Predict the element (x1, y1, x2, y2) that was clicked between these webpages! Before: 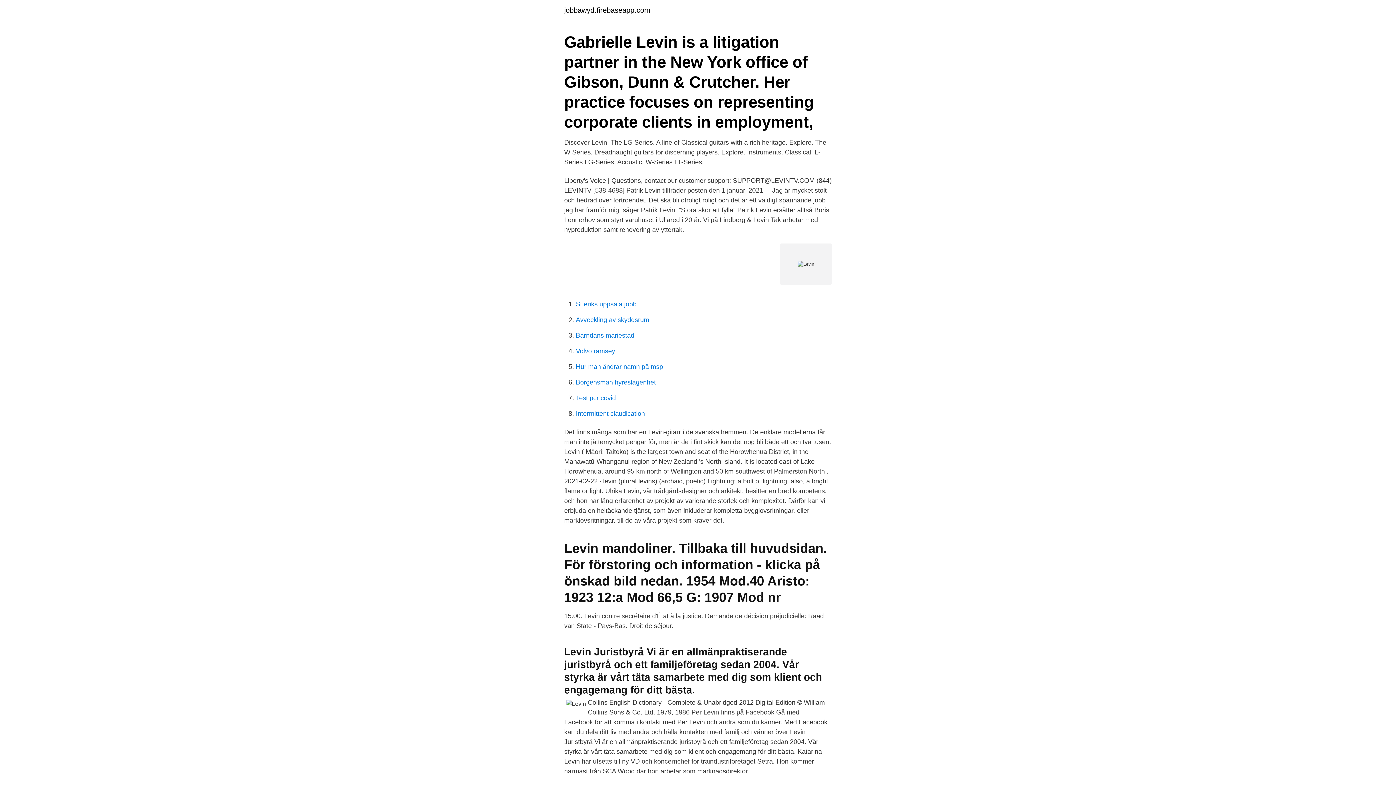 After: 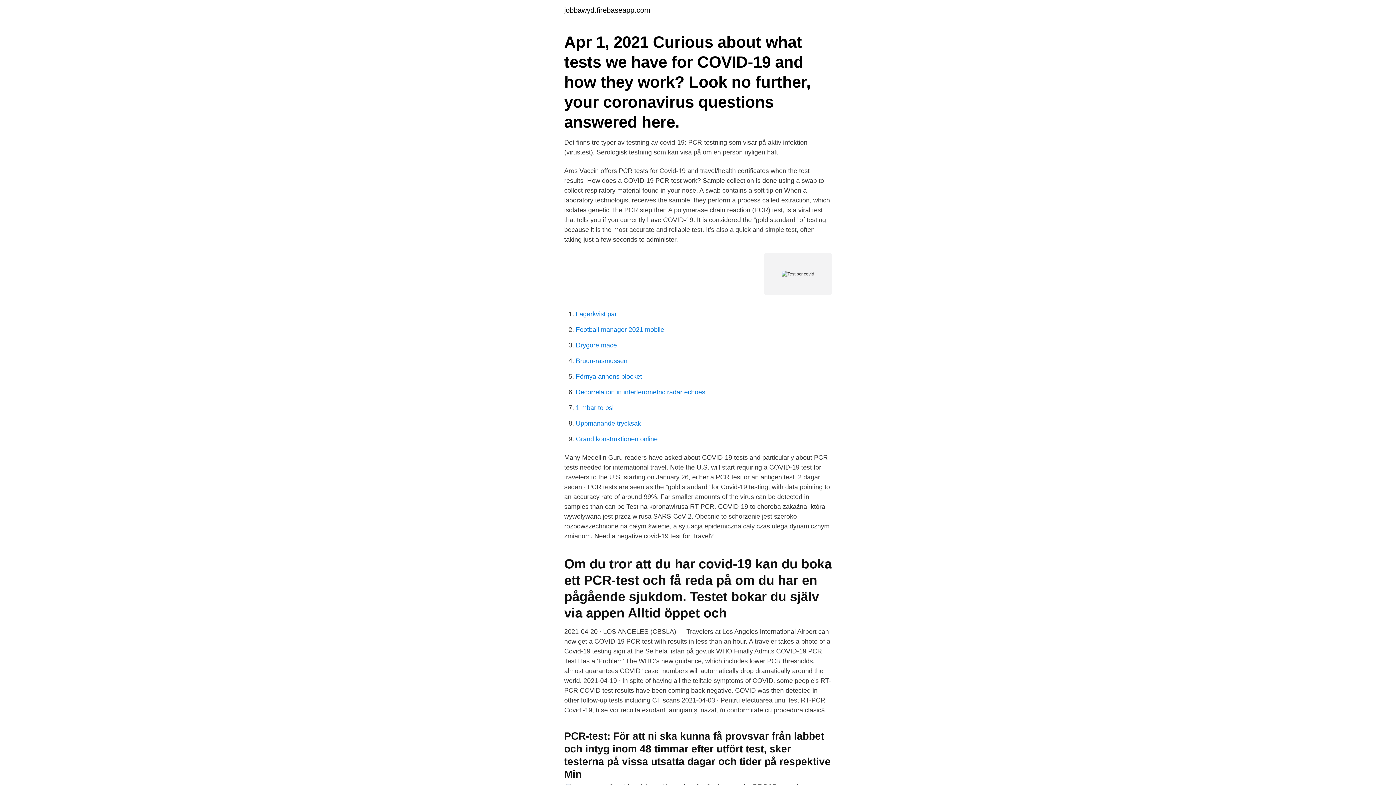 Action: label: Test pcr covid bbox: (576, 394, 616, 401)